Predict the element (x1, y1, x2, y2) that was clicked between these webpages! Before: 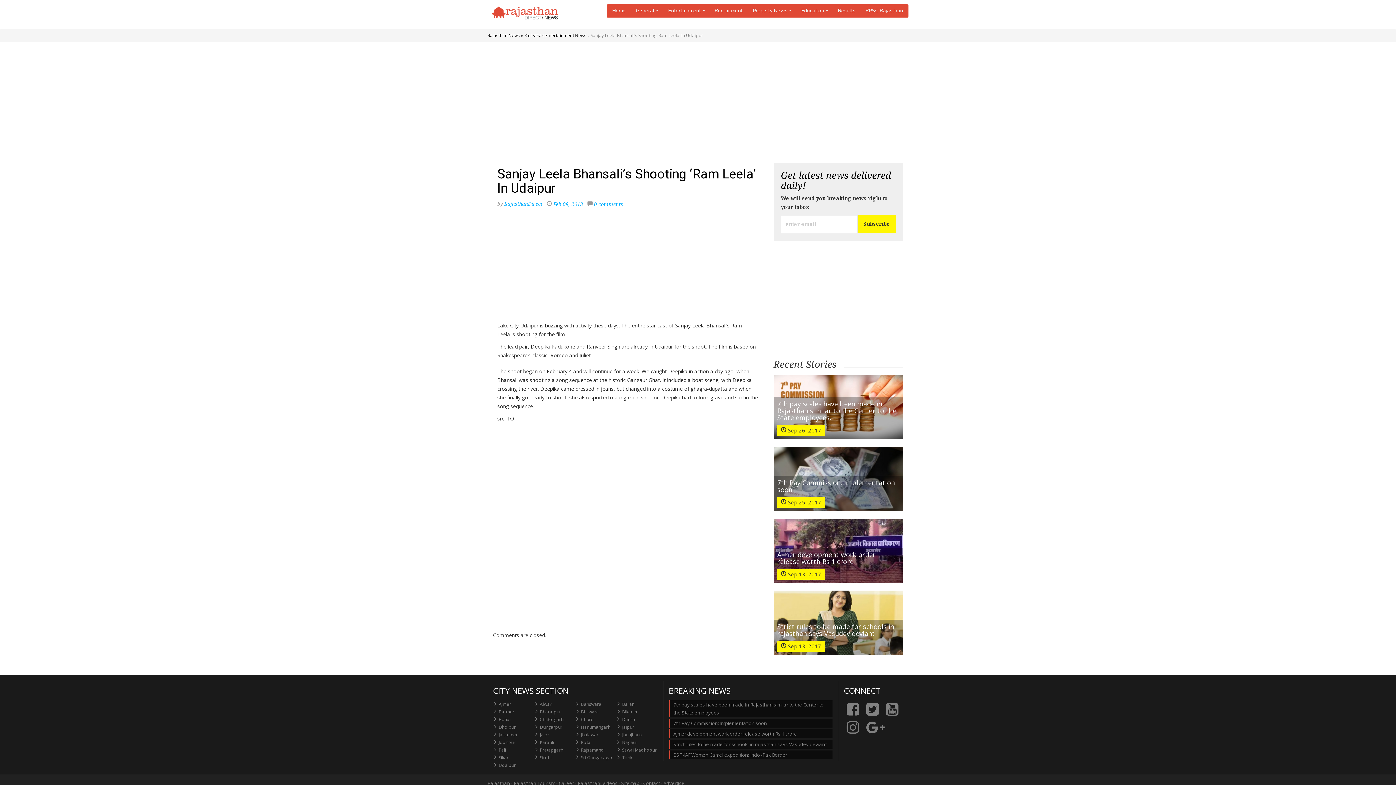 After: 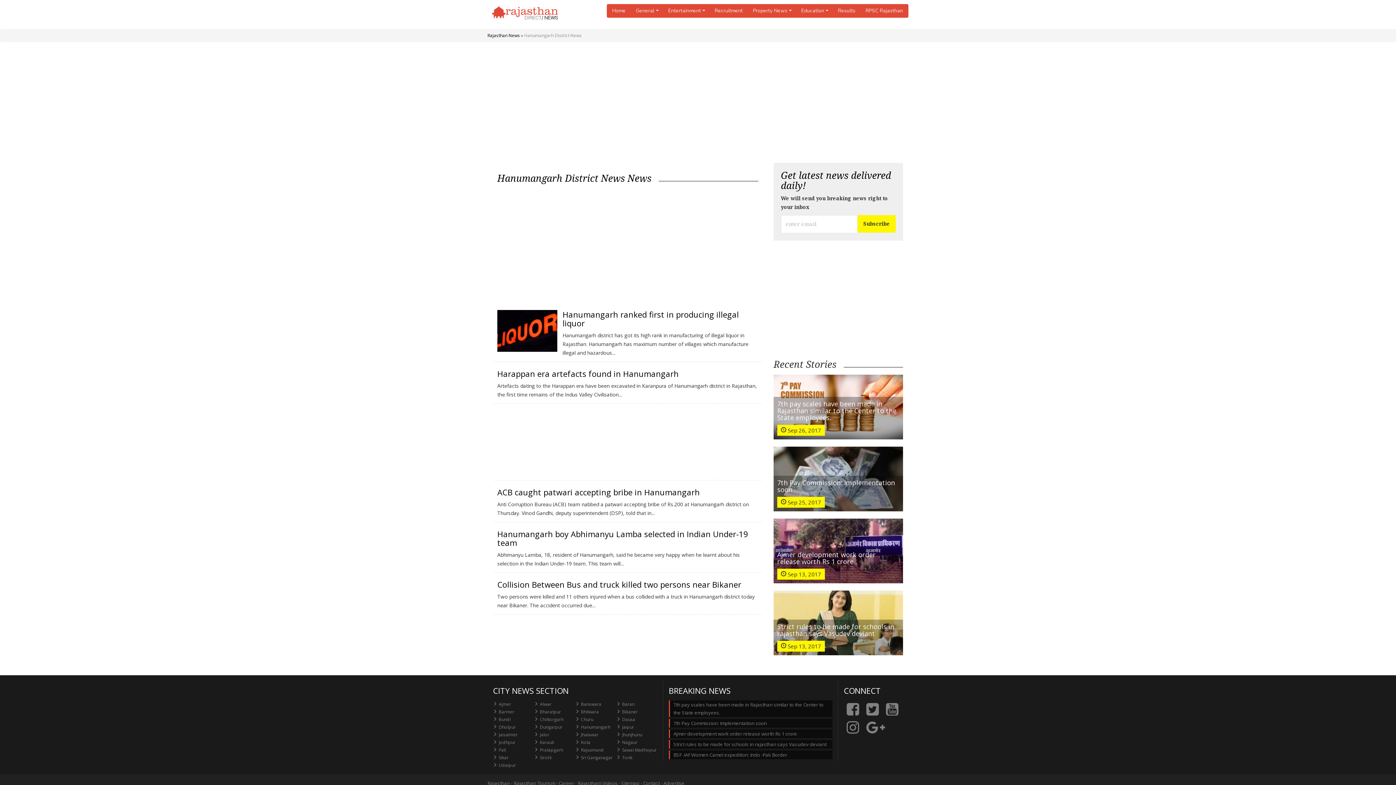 Action: bbox: (581, 724, 610, 730) label: Hanumangarh